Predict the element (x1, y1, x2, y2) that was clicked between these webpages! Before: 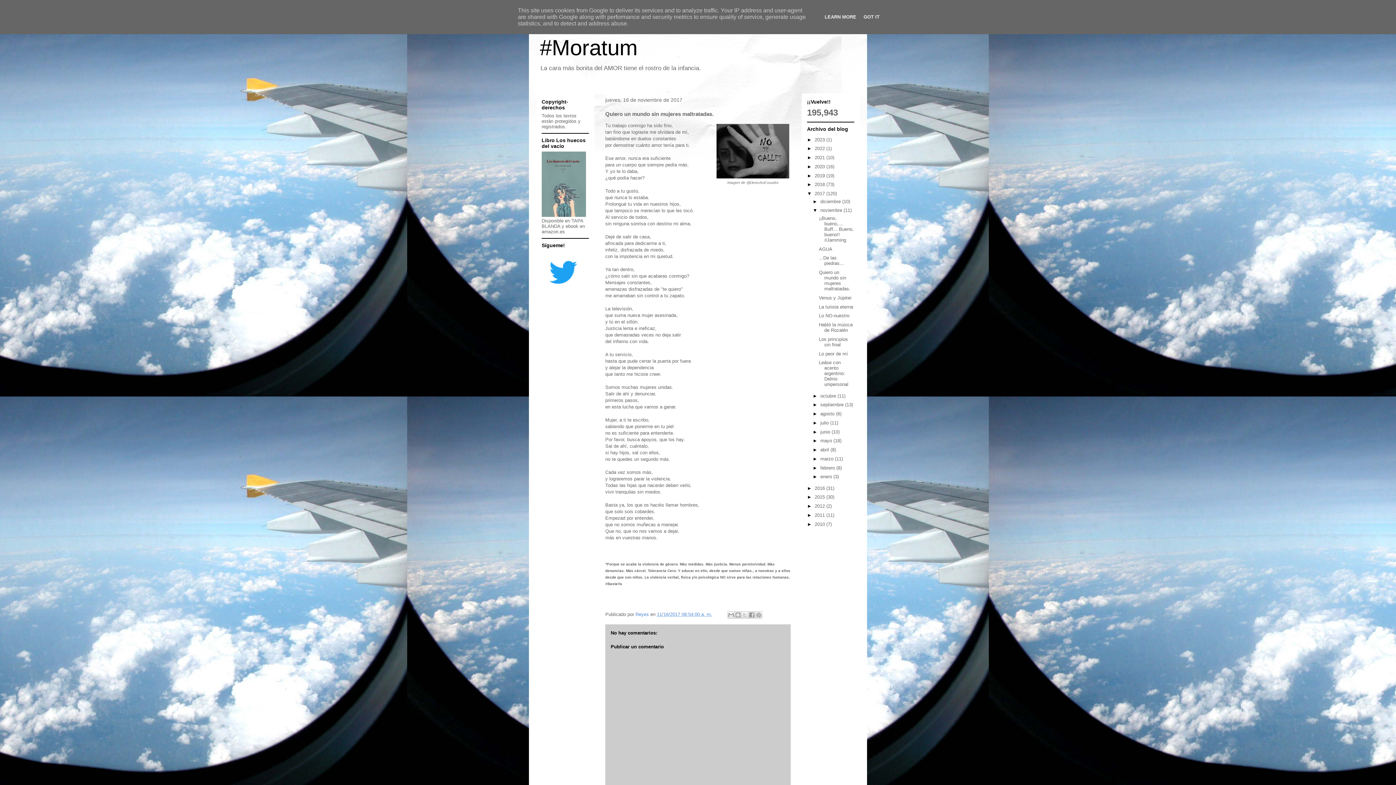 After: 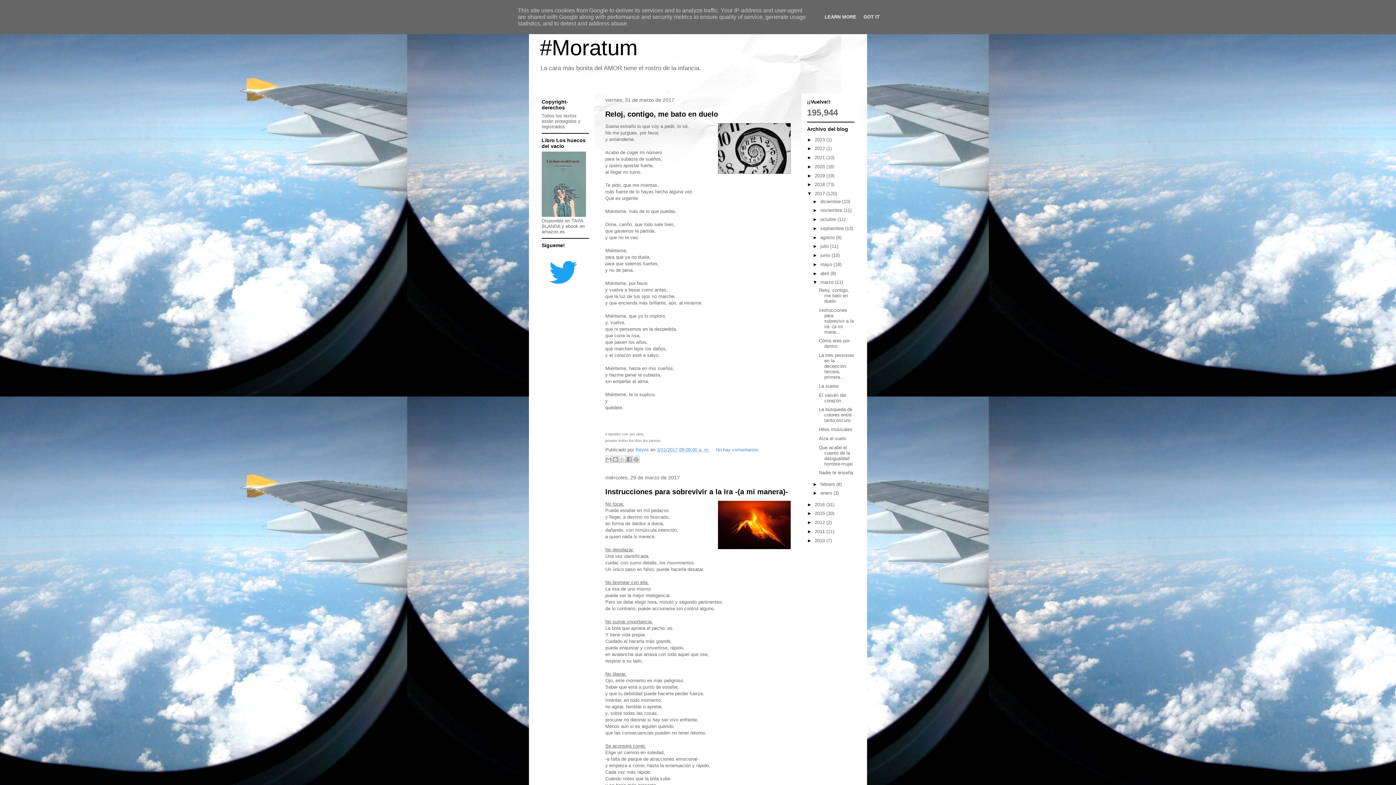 Action: label: marzo  bbox: (820, 456, 835, 461)